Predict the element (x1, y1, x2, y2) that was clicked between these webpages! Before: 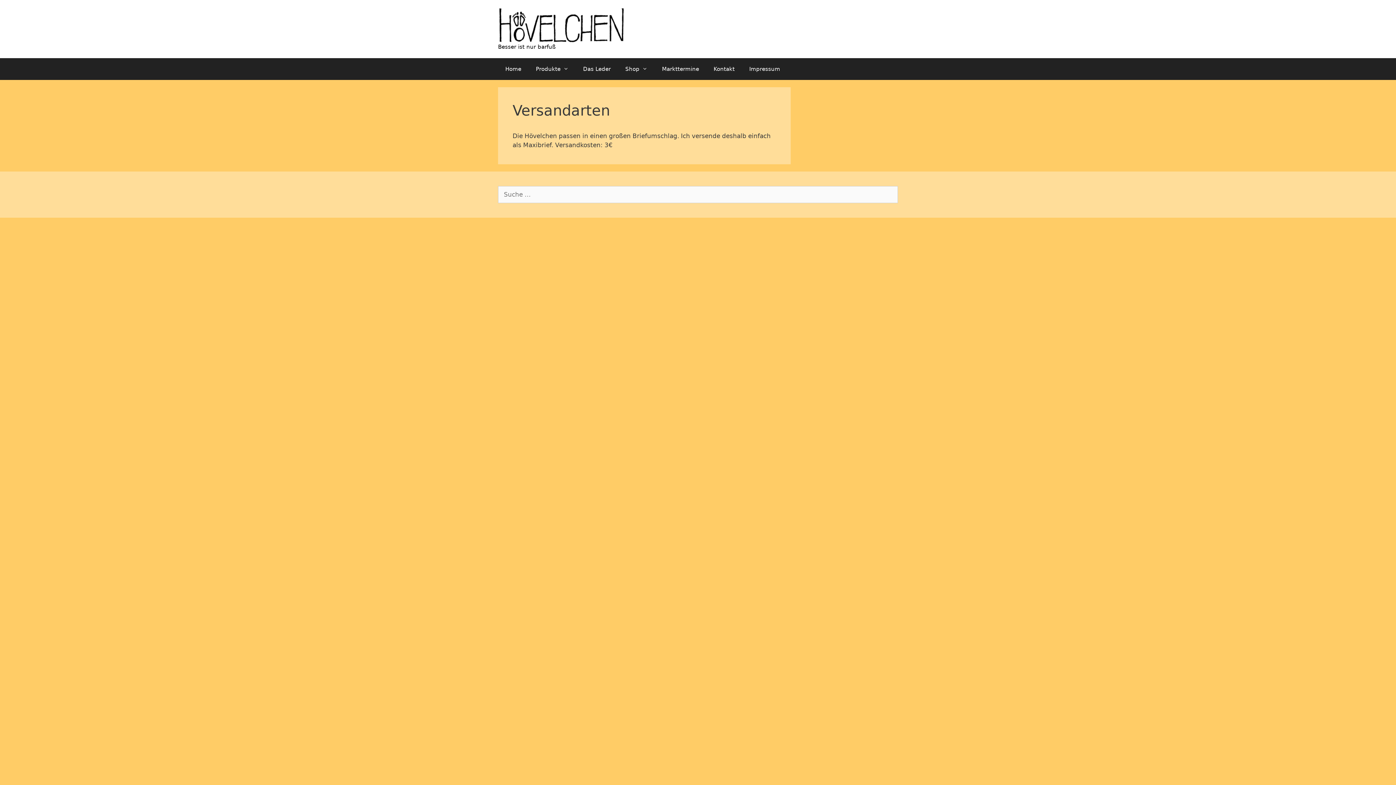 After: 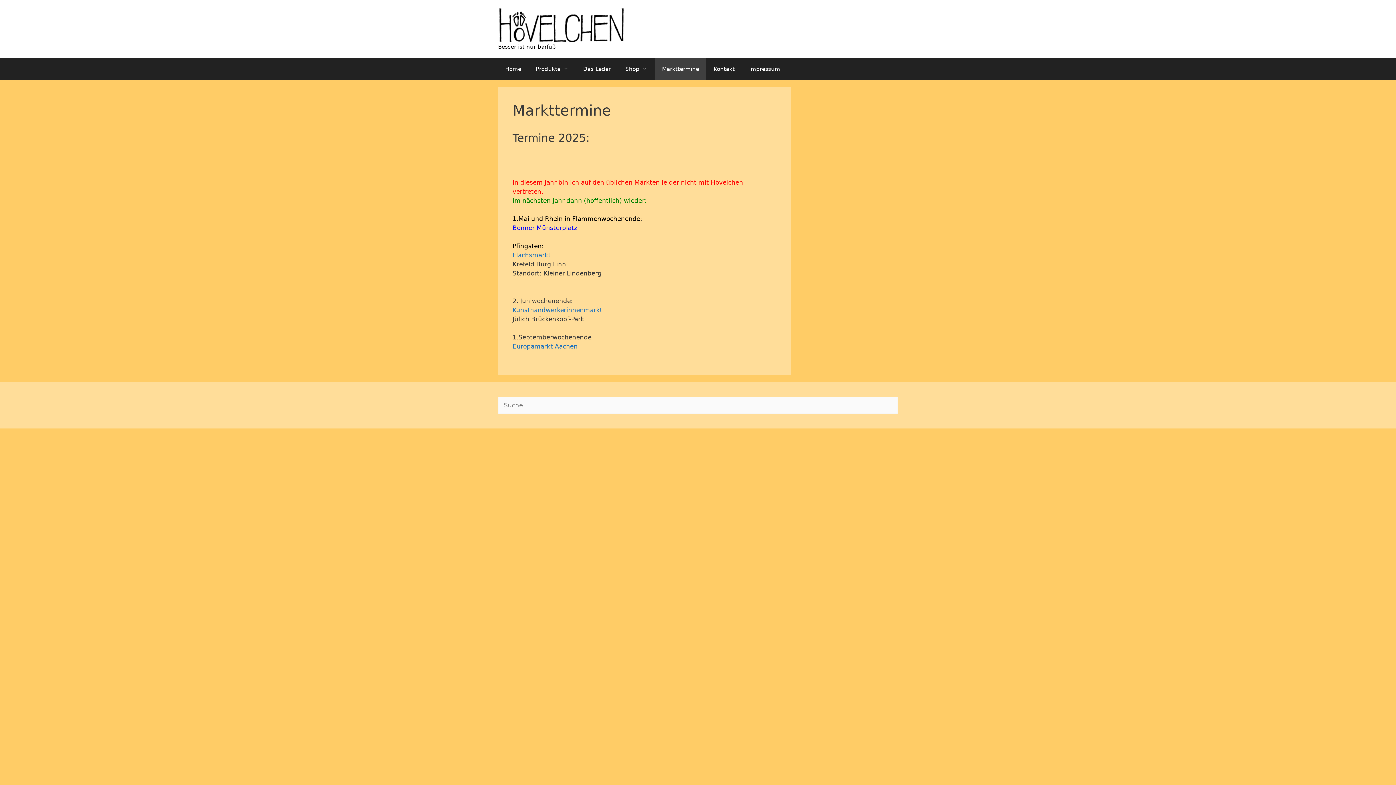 Action: bbox: (654, 58, 706, 80) label: Markttermine